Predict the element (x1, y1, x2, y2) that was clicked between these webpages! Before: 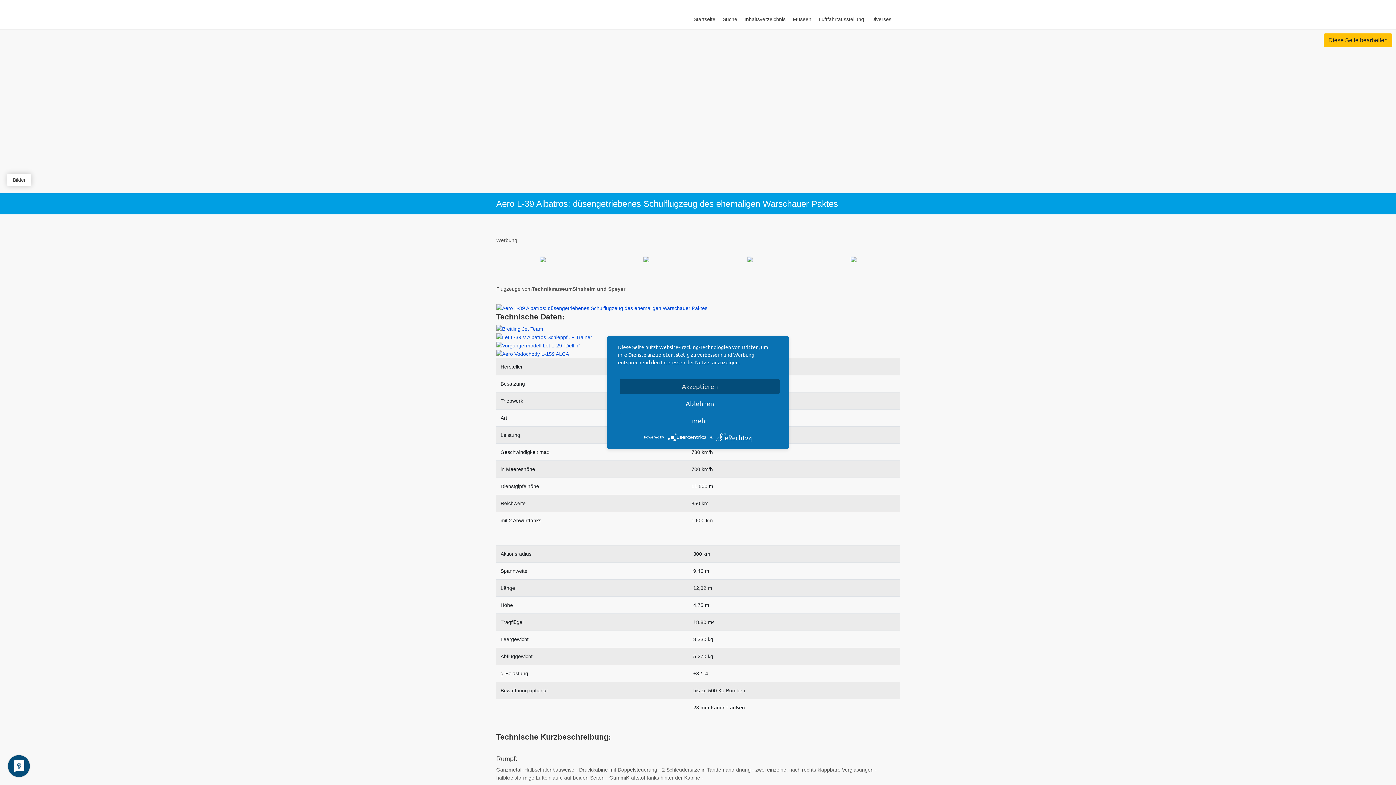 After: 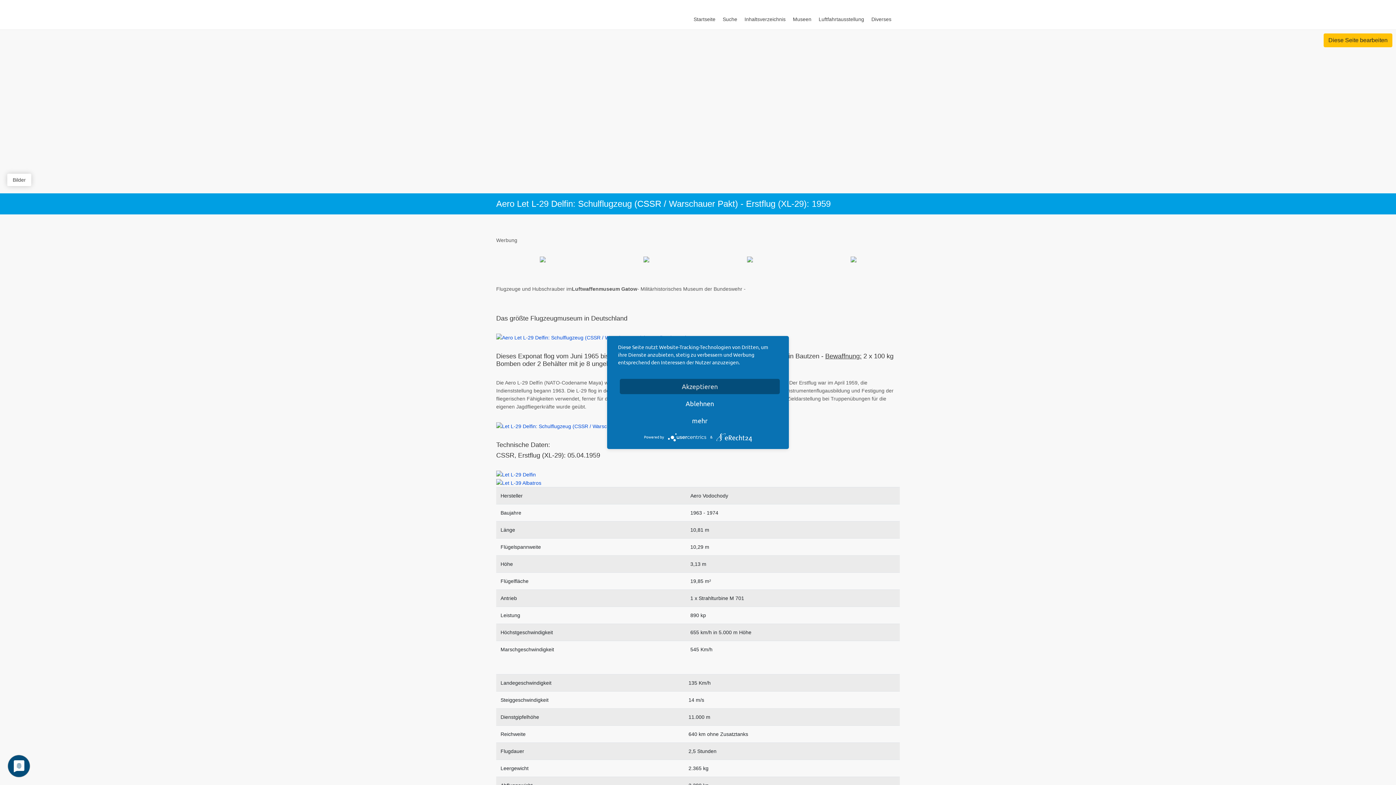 Action: bbox: (496, 342, 580, 348)